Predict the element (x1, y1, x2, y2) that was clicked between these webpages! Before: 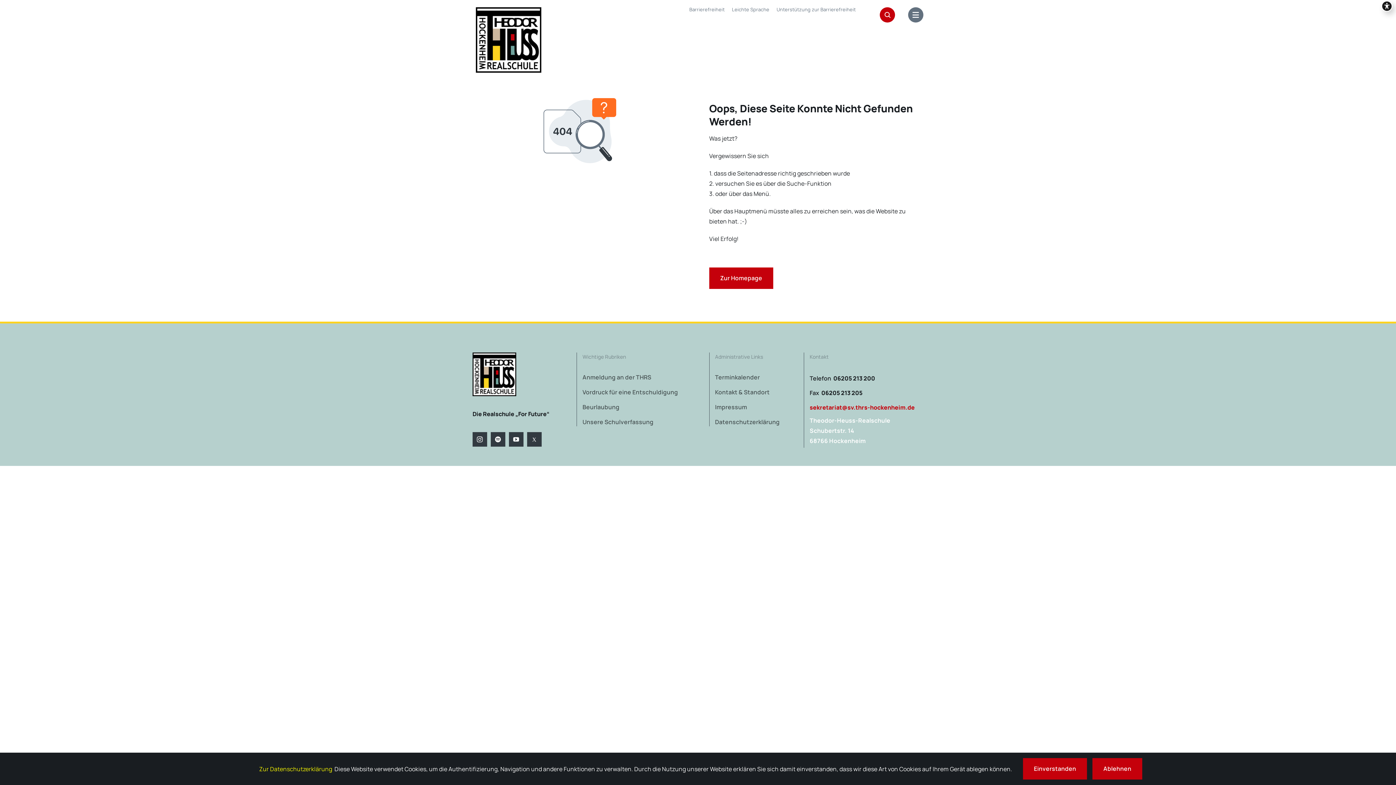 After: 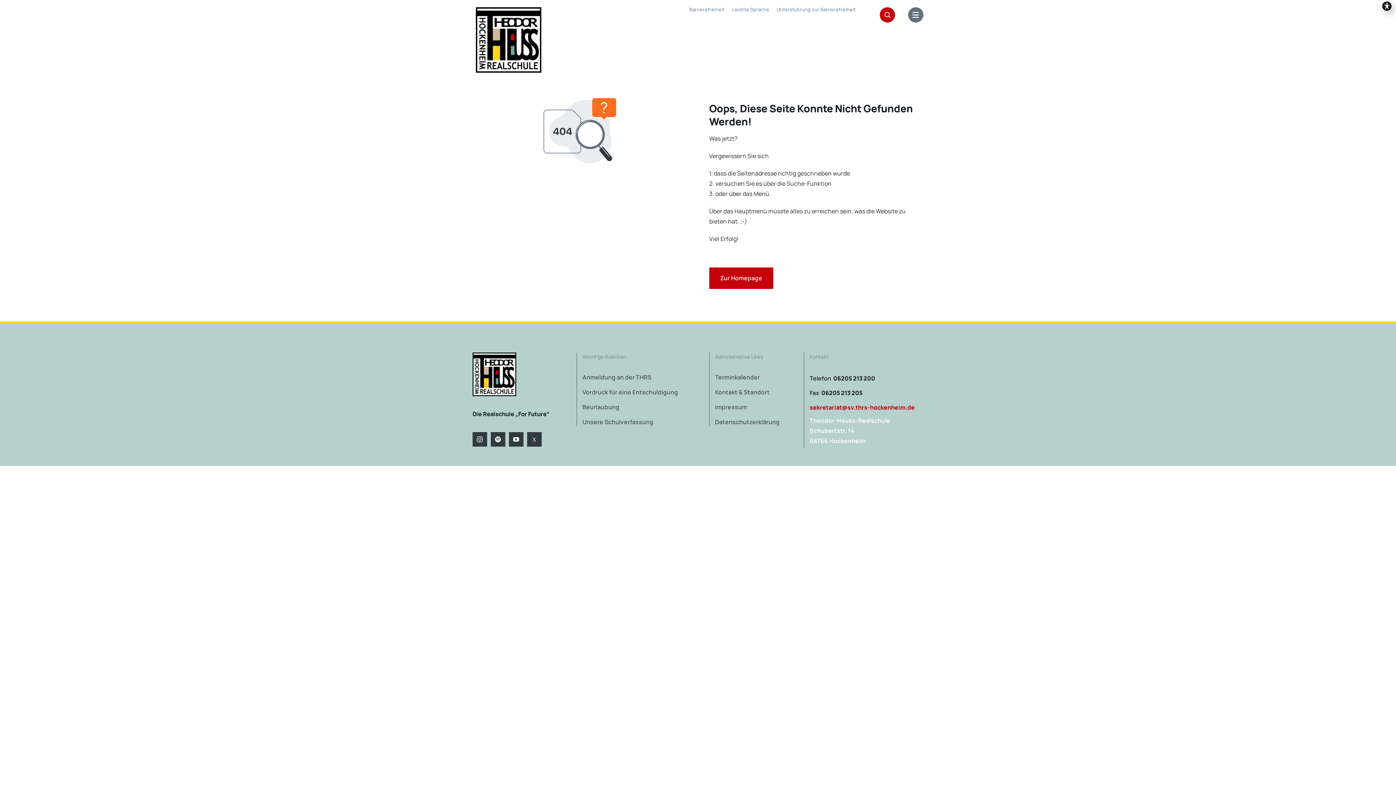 Action: bbox: (1092, 758, 1142, 780) label: Ablehnen